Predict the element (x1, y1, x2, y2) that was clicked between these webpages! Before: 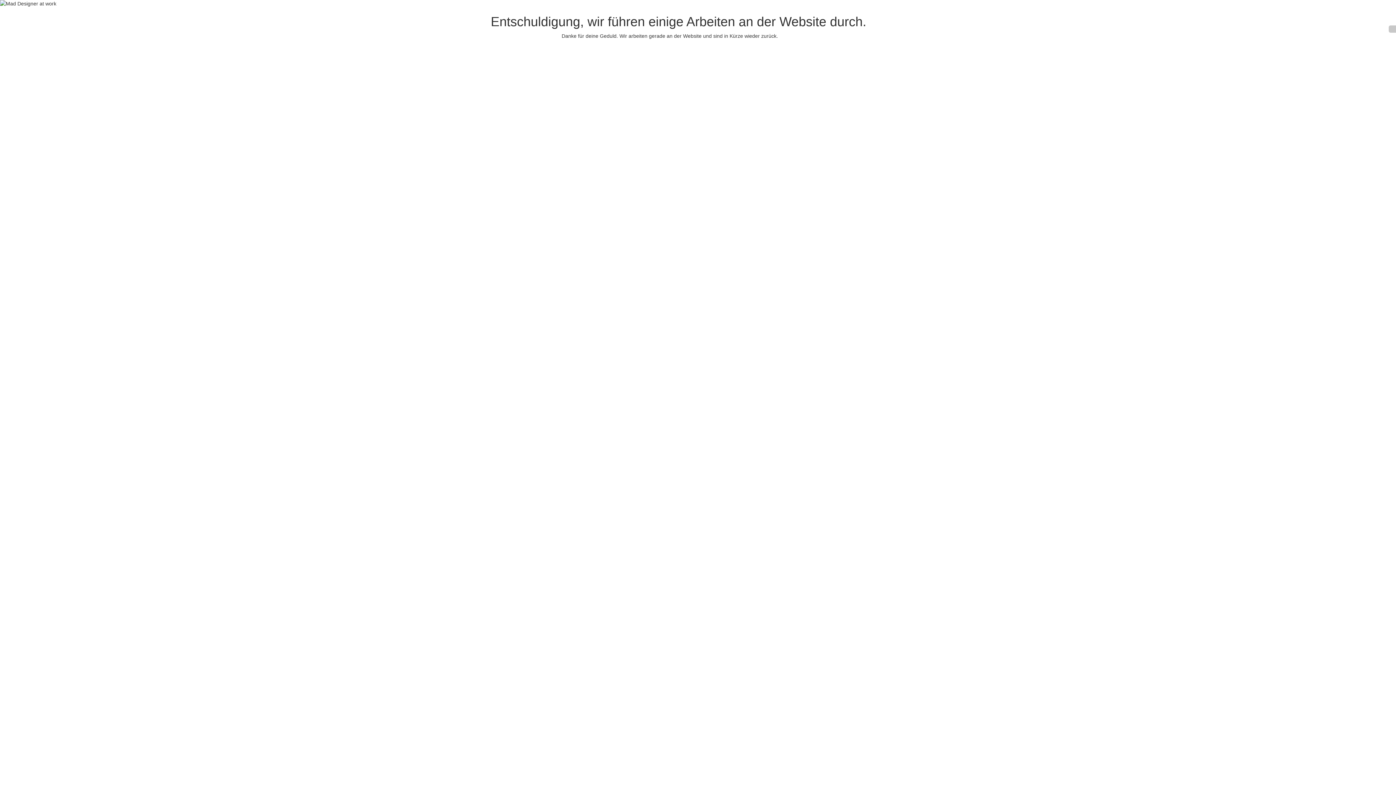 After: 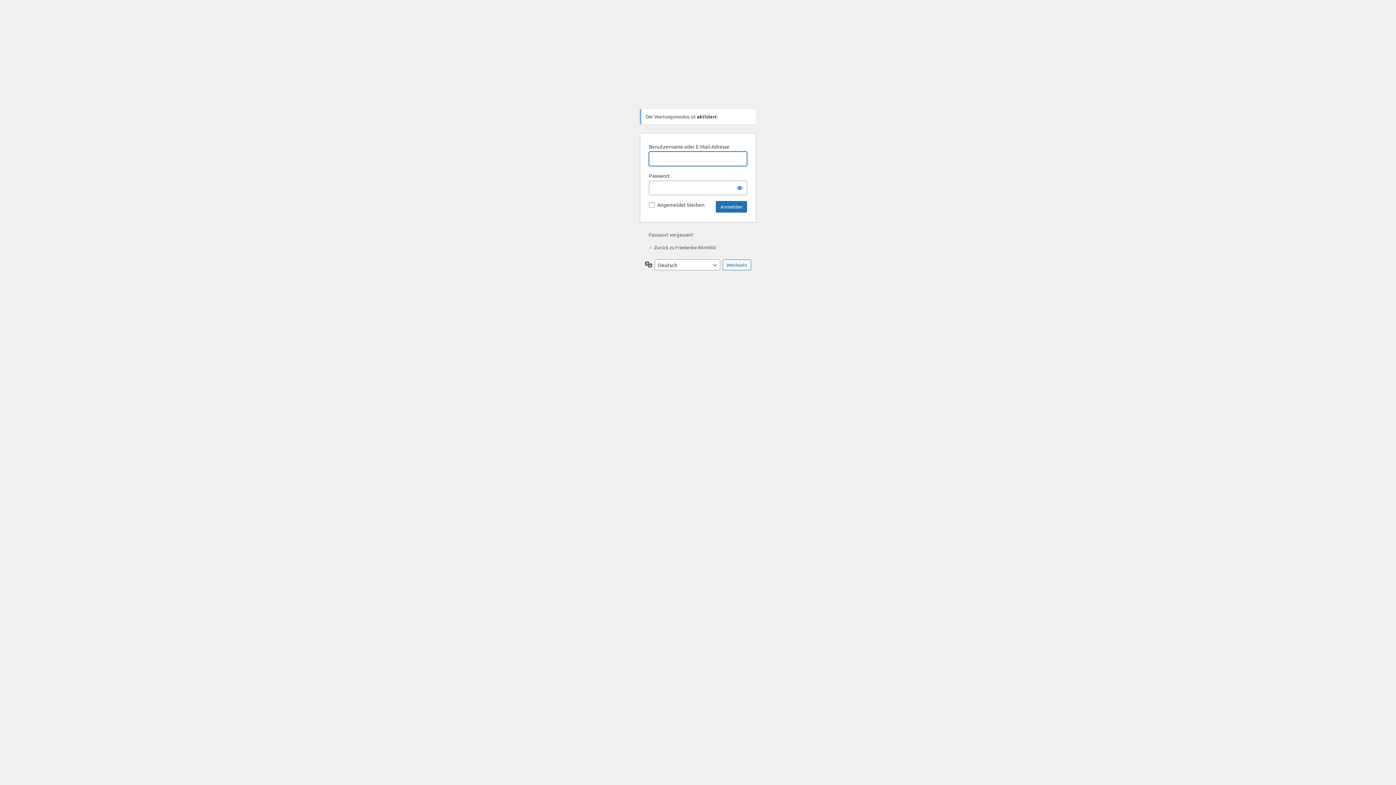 Action: bbox: (1389, 25, 1396, 32)